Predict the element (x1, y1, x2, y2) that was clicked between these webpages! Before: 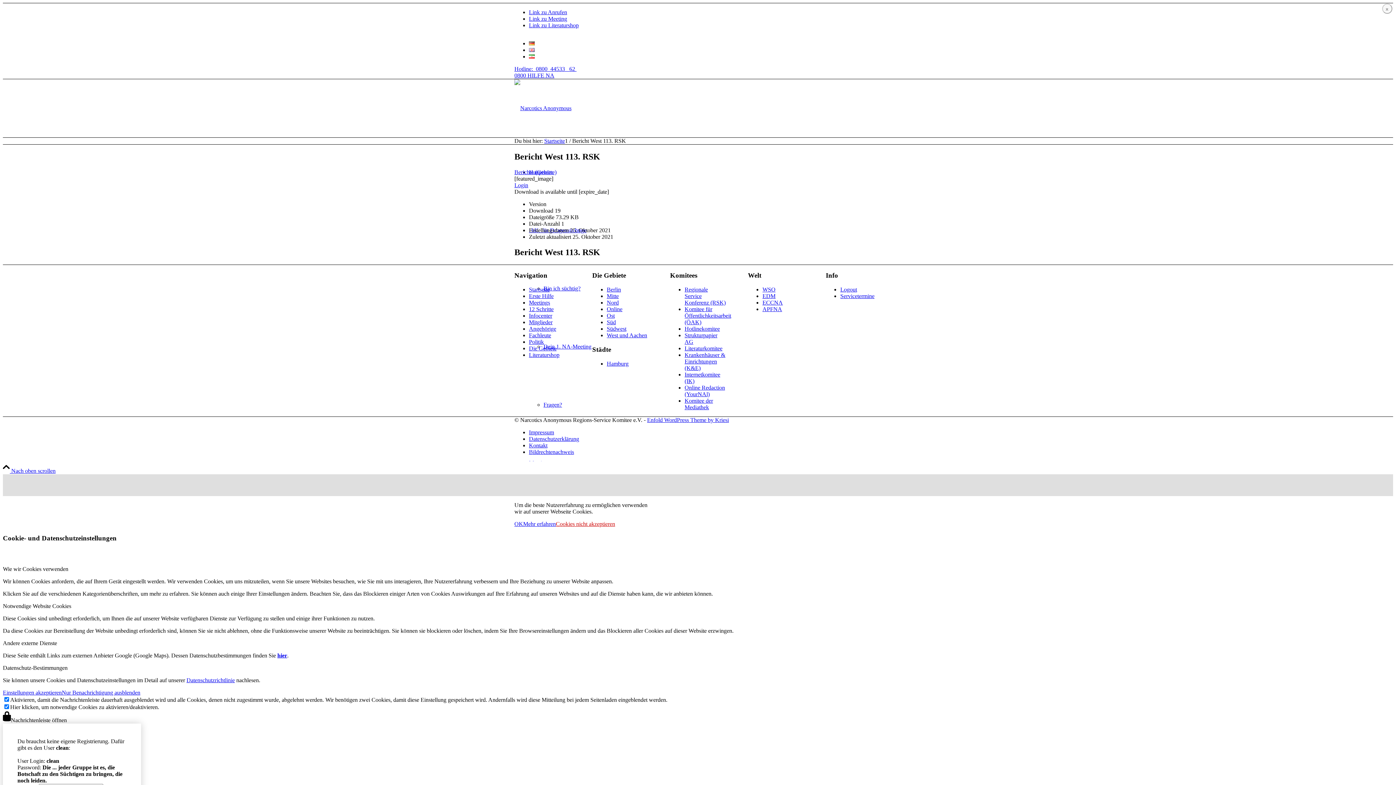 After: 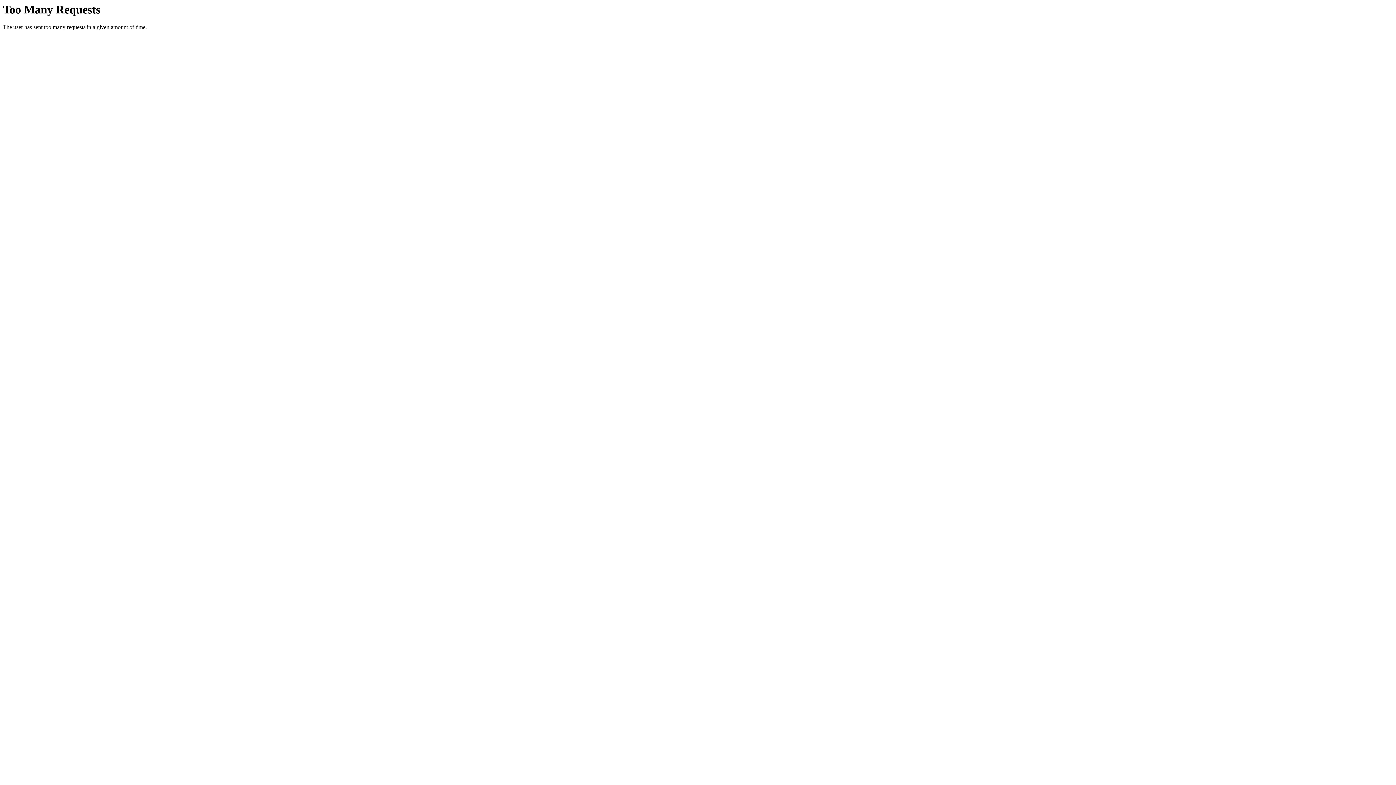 Action: label: Logout bbox: (840, 286, 857, 292)